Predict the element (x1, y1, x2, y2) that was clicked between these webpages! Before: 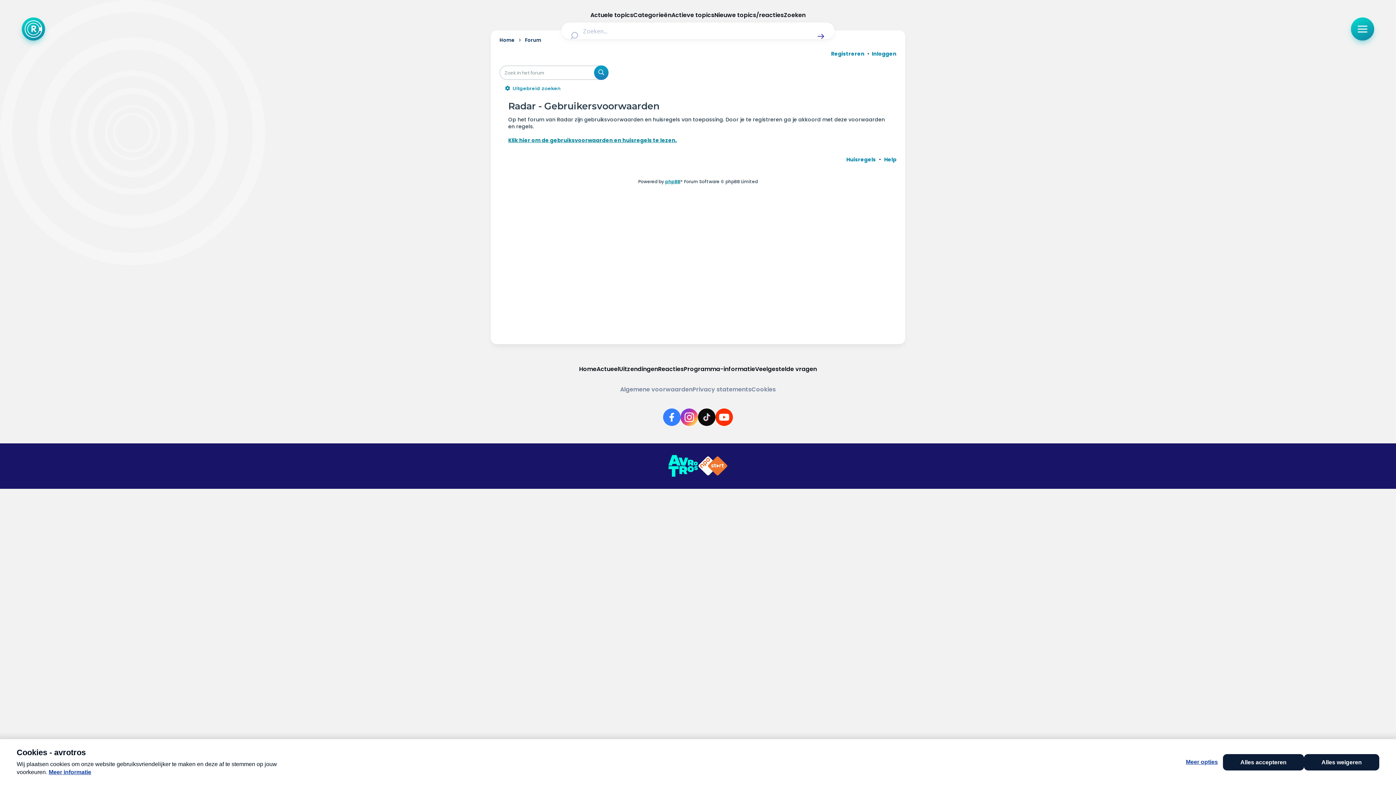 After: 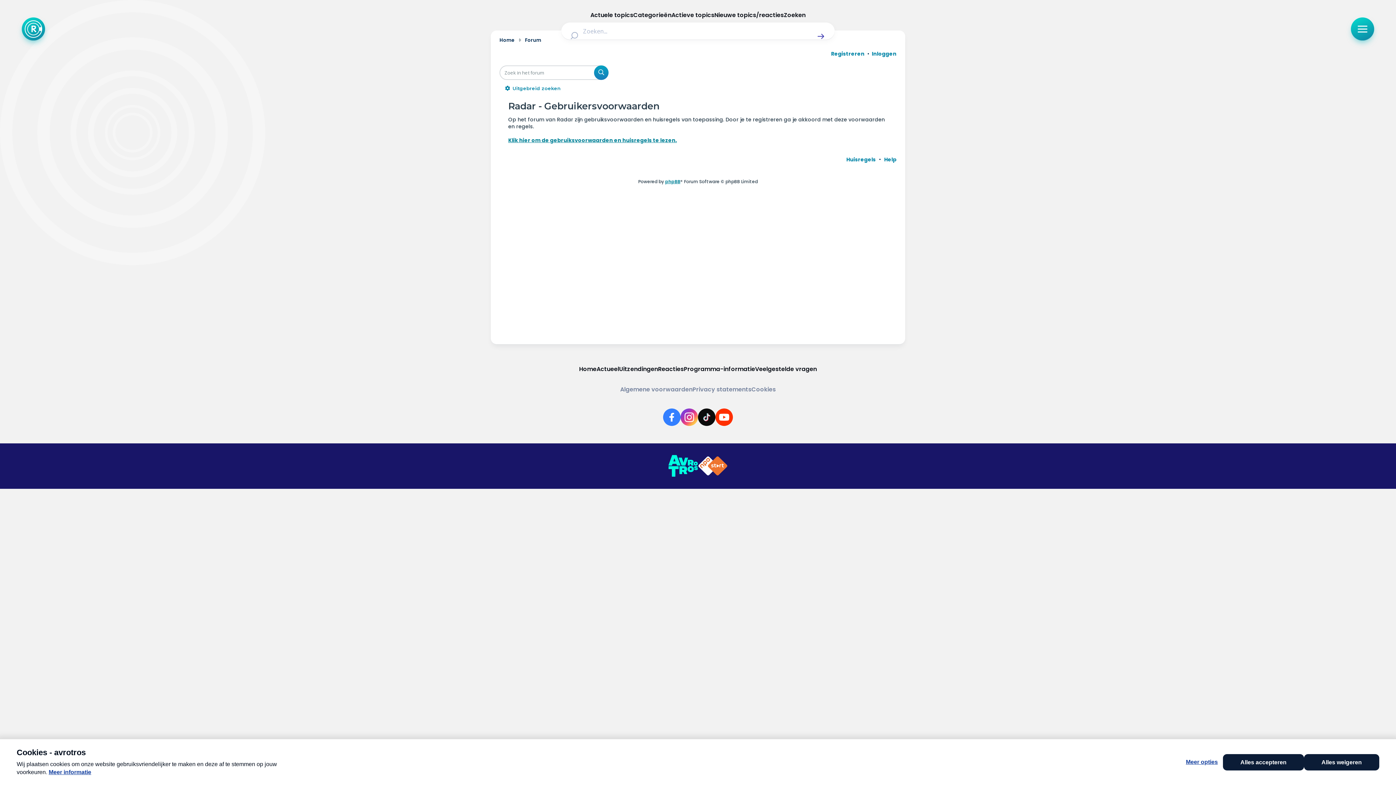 Action: bbox: (668, 455, 698, 477) label: Link naar AVROTROS